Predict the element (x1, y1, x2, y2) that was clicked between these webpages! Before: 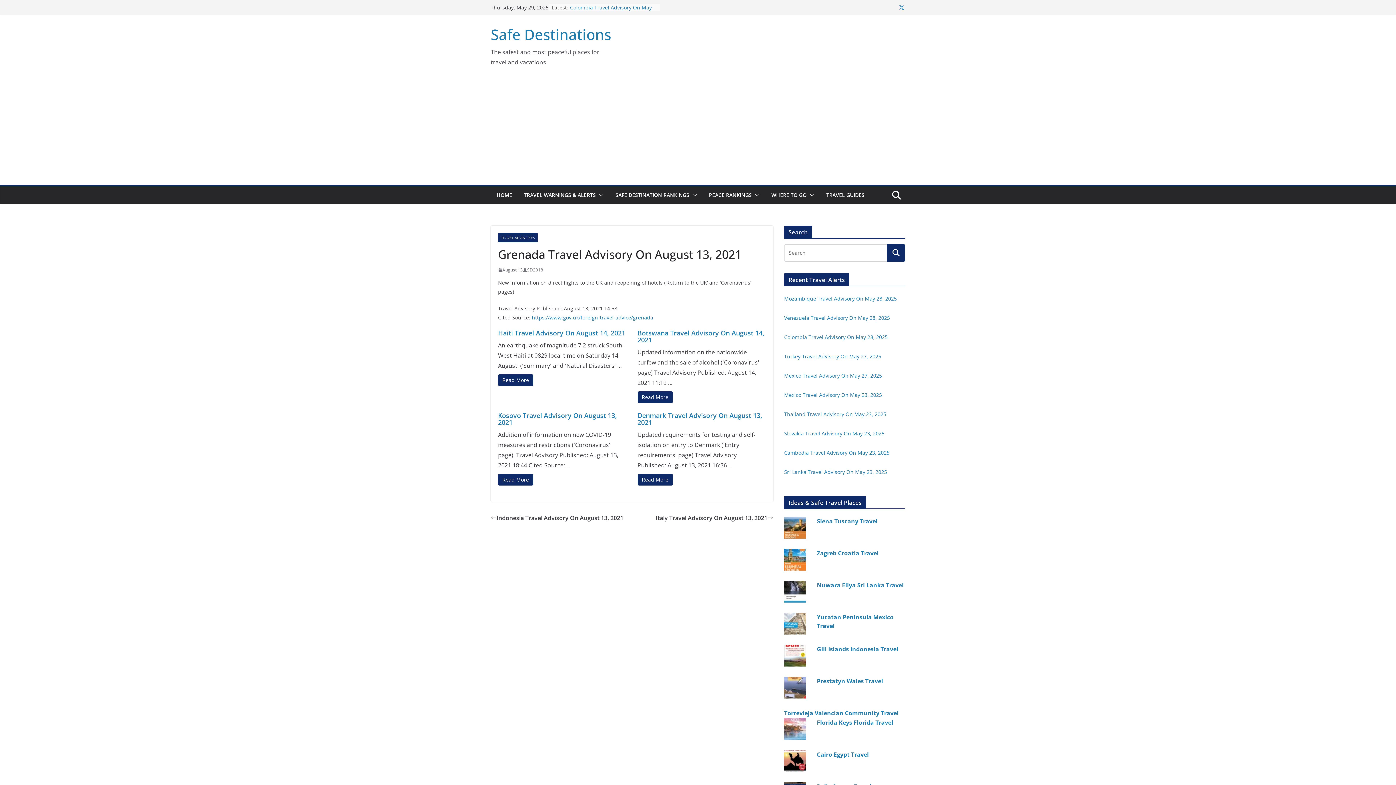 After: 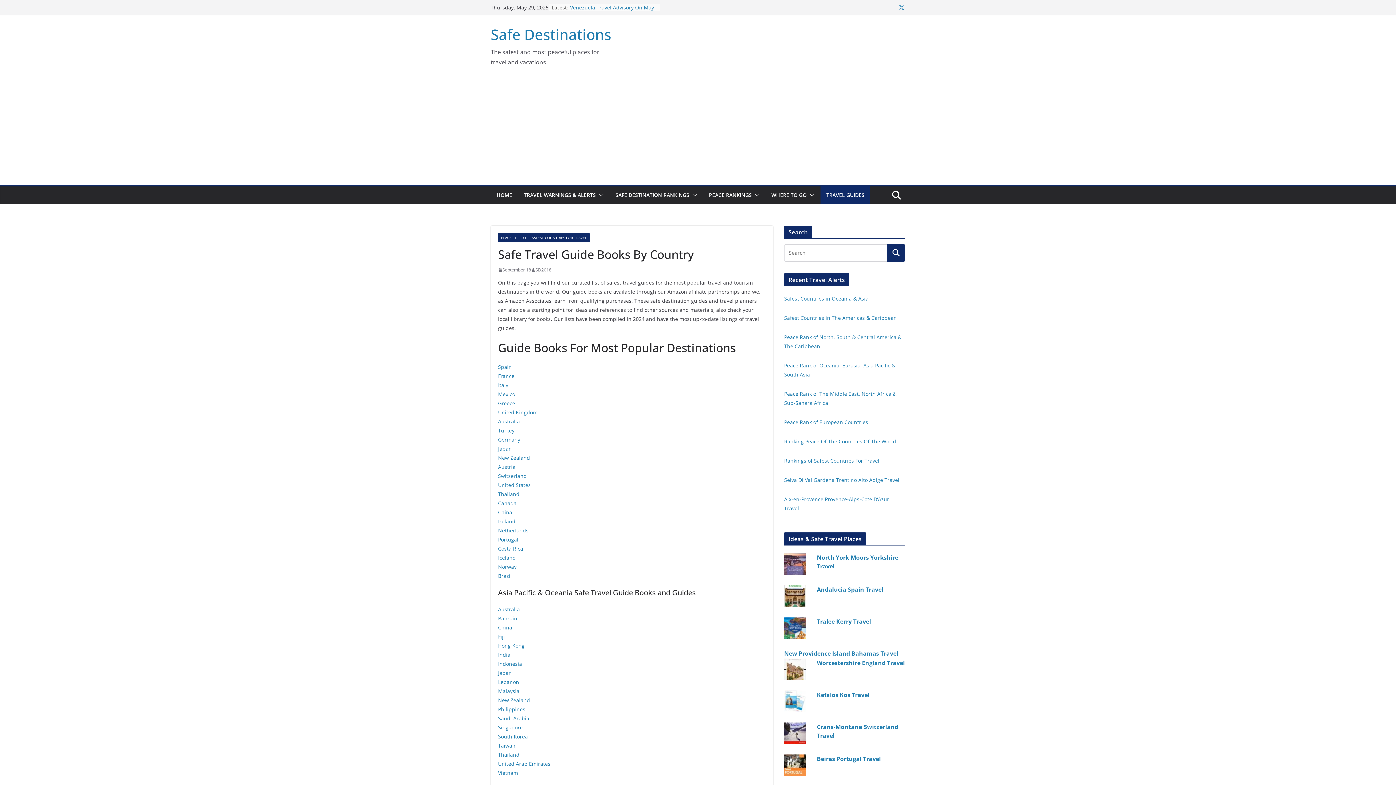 Action: label: TRAVEL GUIDES bbox: (826, 190, 864, 200)